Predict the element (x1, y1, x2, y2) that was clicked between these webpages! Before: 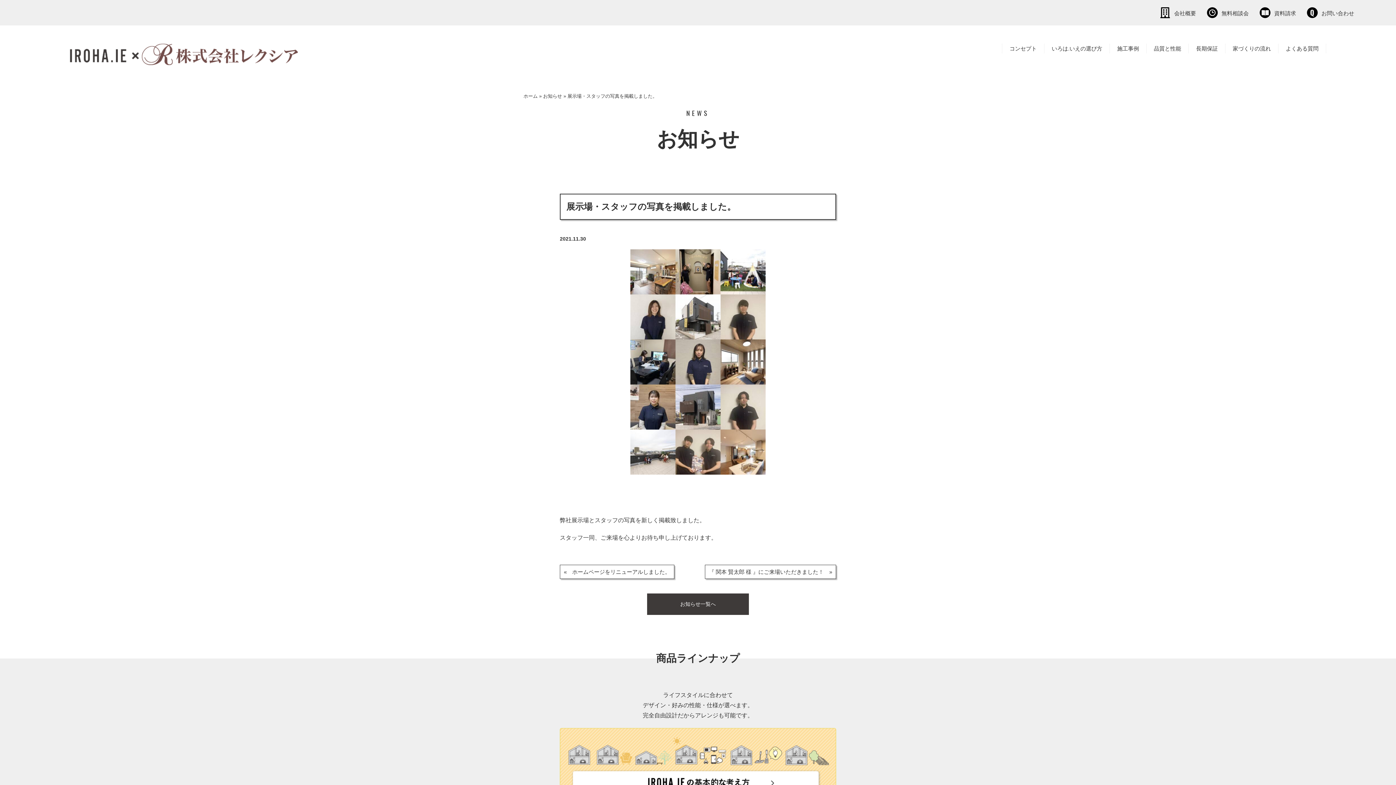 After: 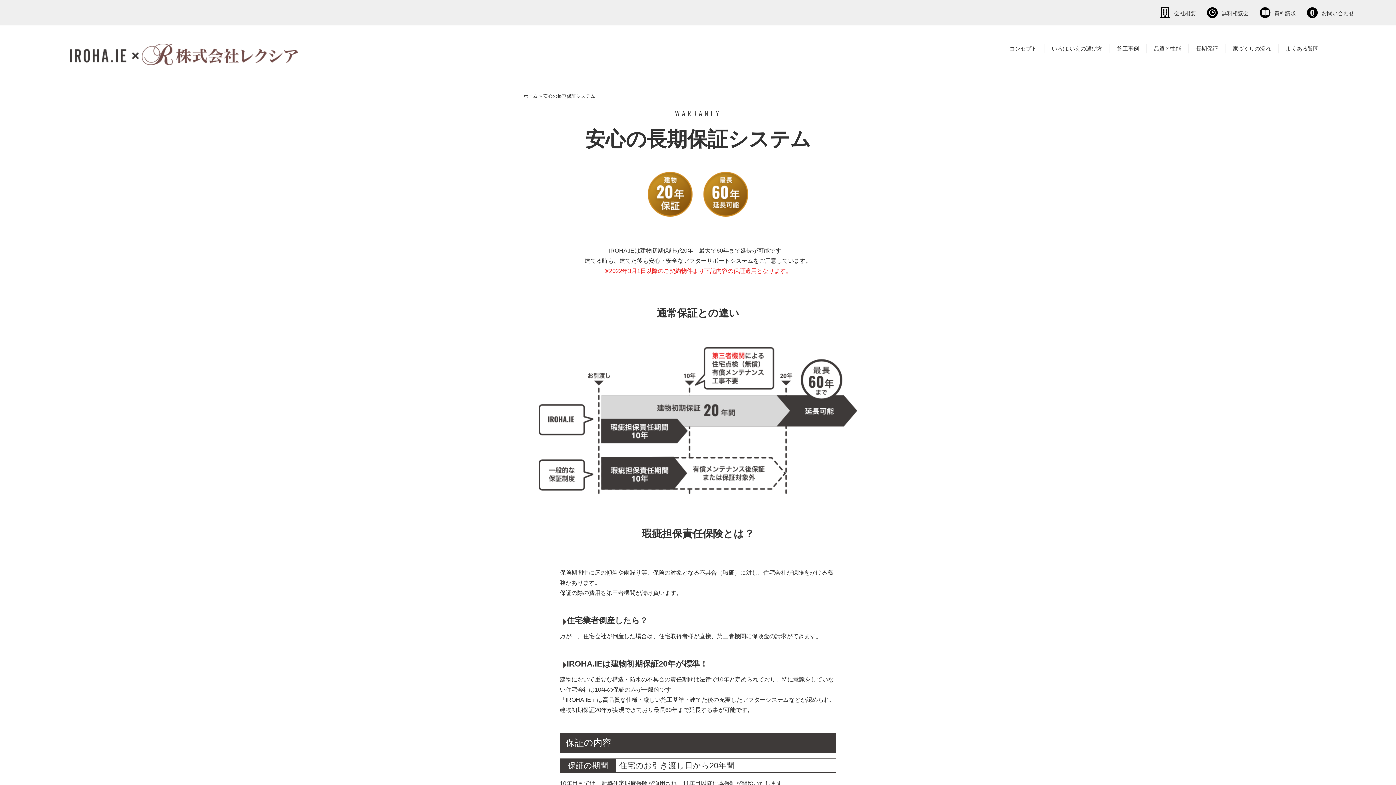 Action: label: 長期保証 bbox: (1196, 43, 1218, 53)